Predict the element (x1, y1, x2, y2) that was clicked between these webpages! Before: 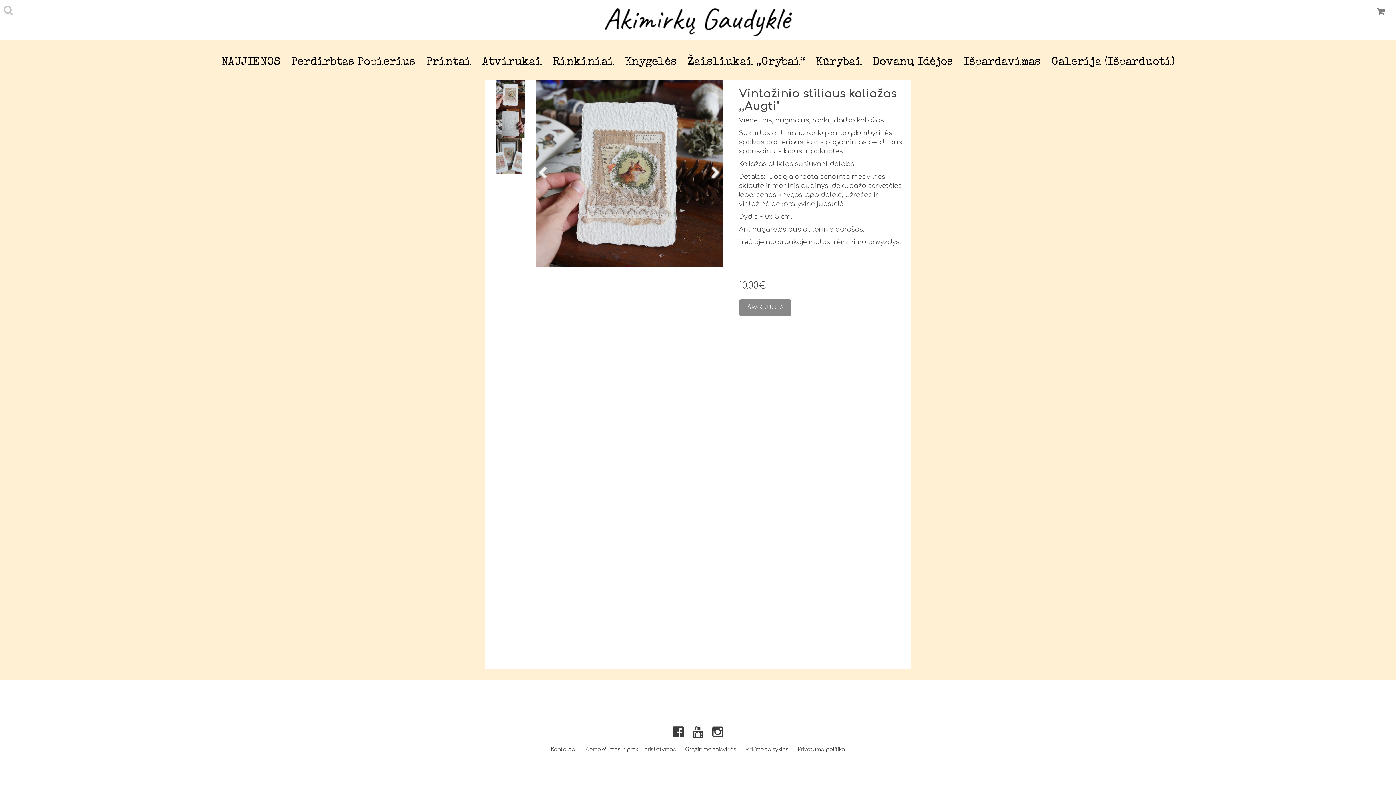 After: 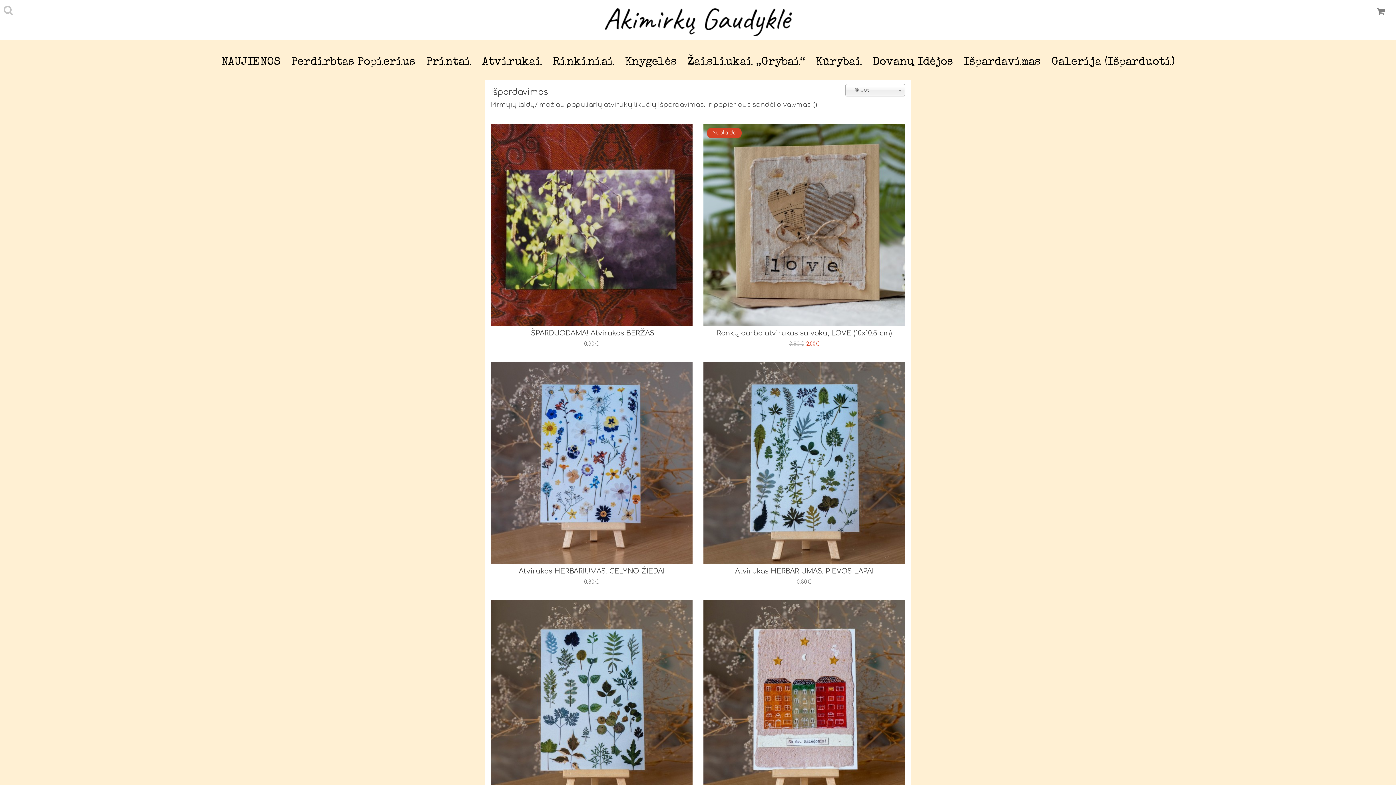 Action: label: Išpardavimas bbox: (958, 55, 1046, 69)